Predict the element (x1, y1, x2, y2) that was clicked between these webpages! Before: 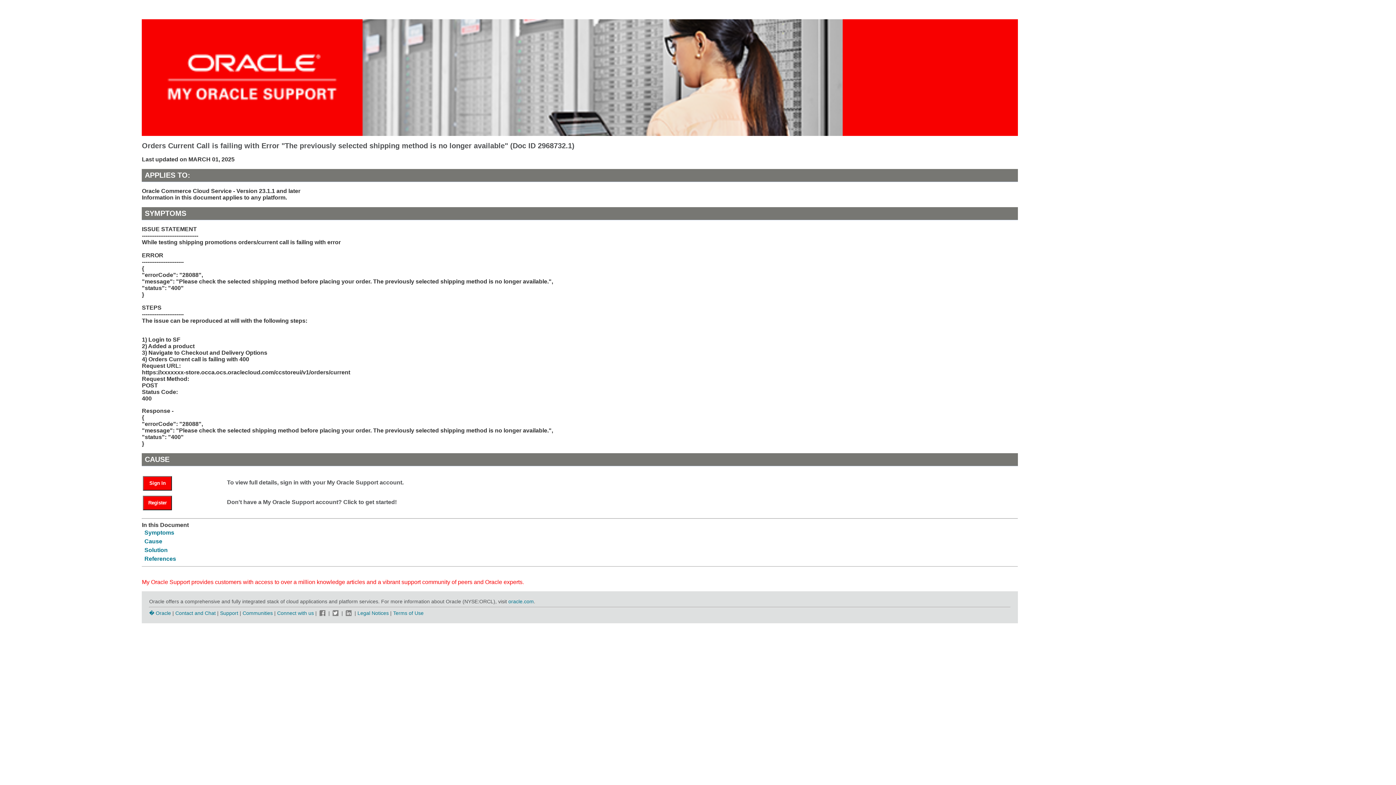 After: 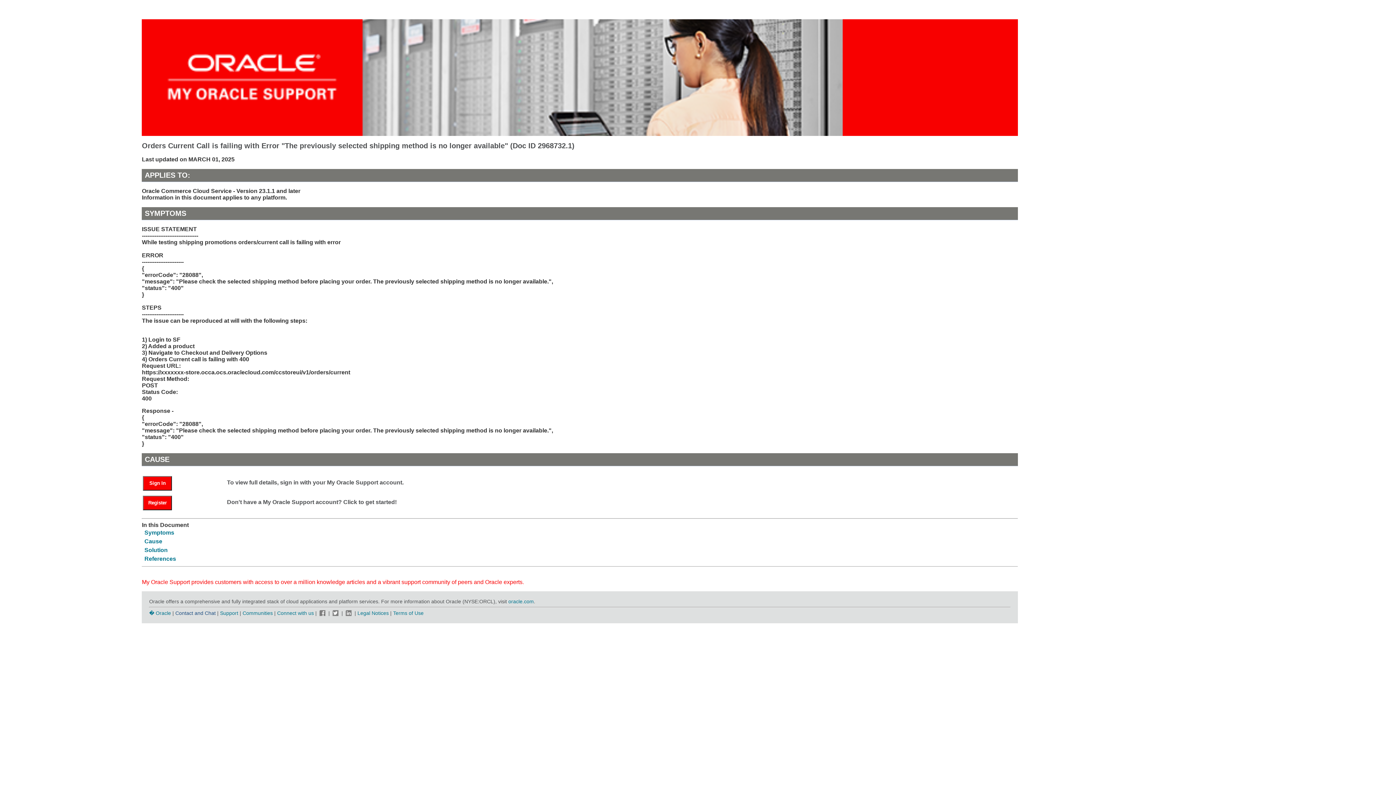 Action: label: Contact and Chat bbox: (175, 610, 215, 616)